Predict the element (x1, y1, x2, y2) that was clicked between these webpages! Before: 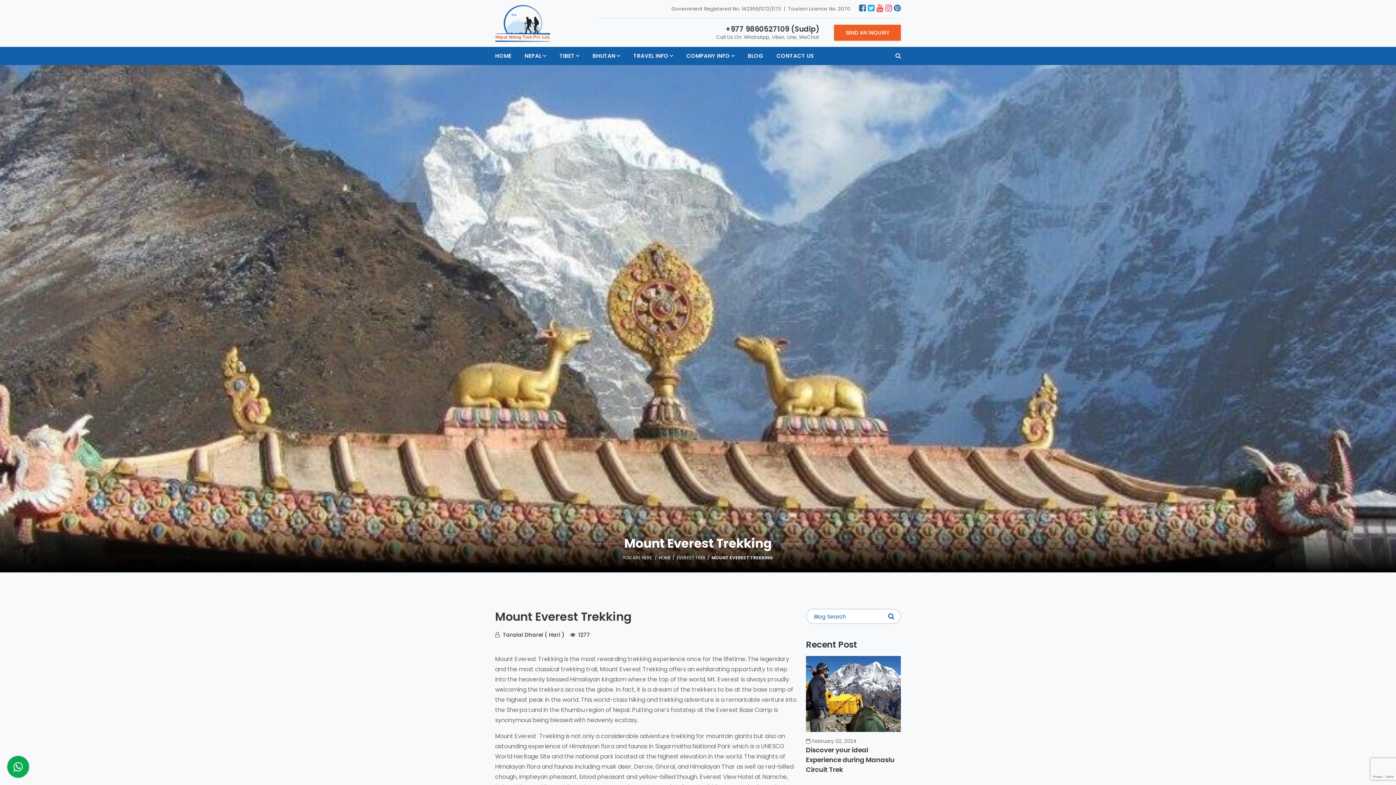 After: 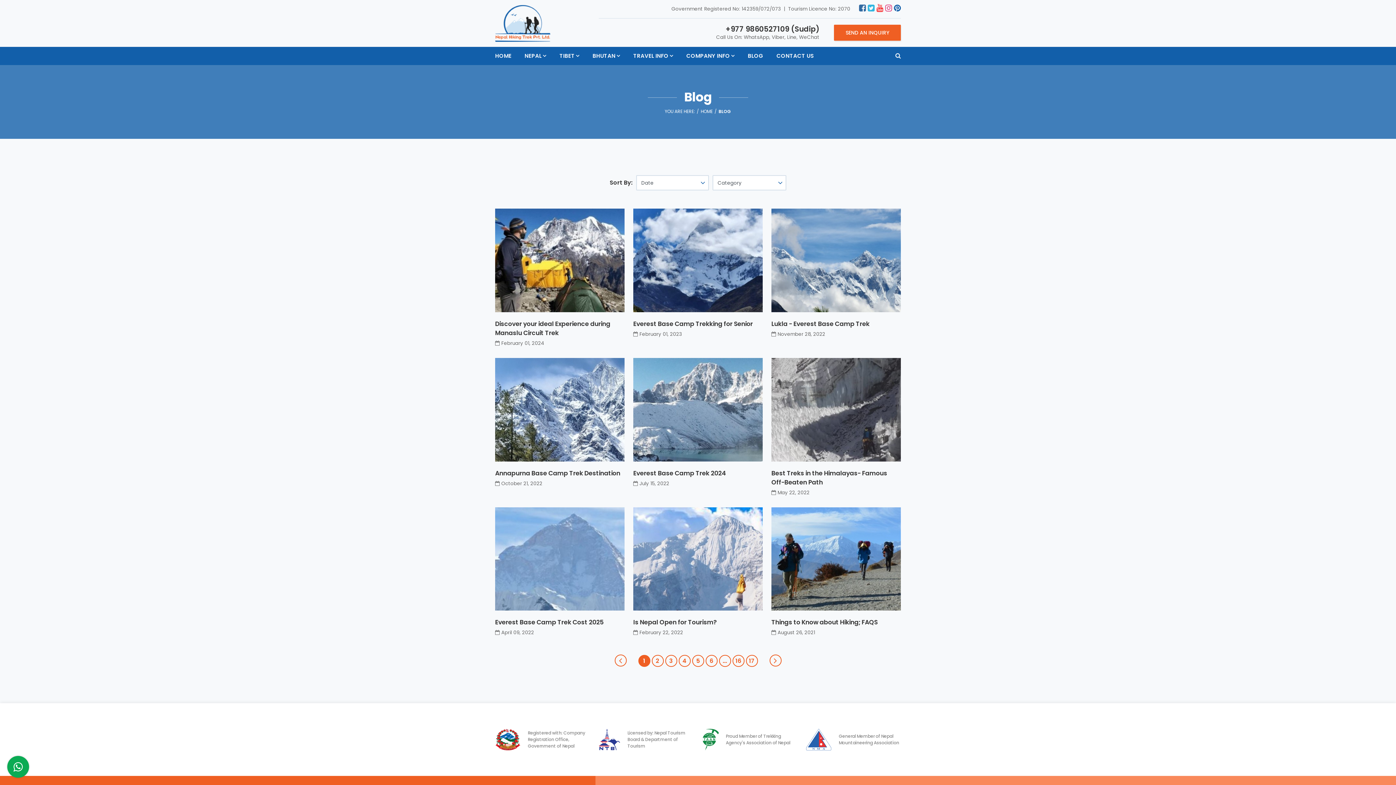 Action: bbox: (741, 46, 770, 65) label: BLOG